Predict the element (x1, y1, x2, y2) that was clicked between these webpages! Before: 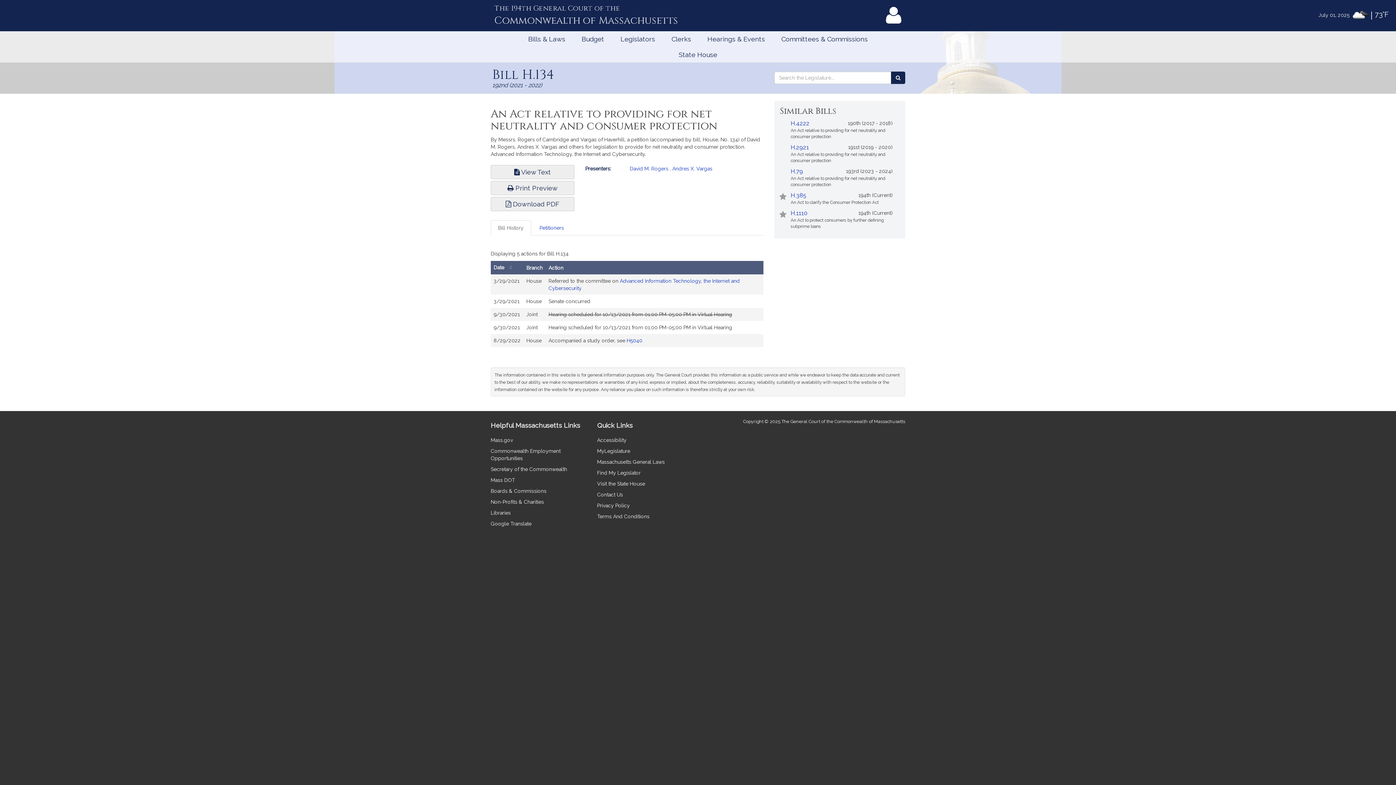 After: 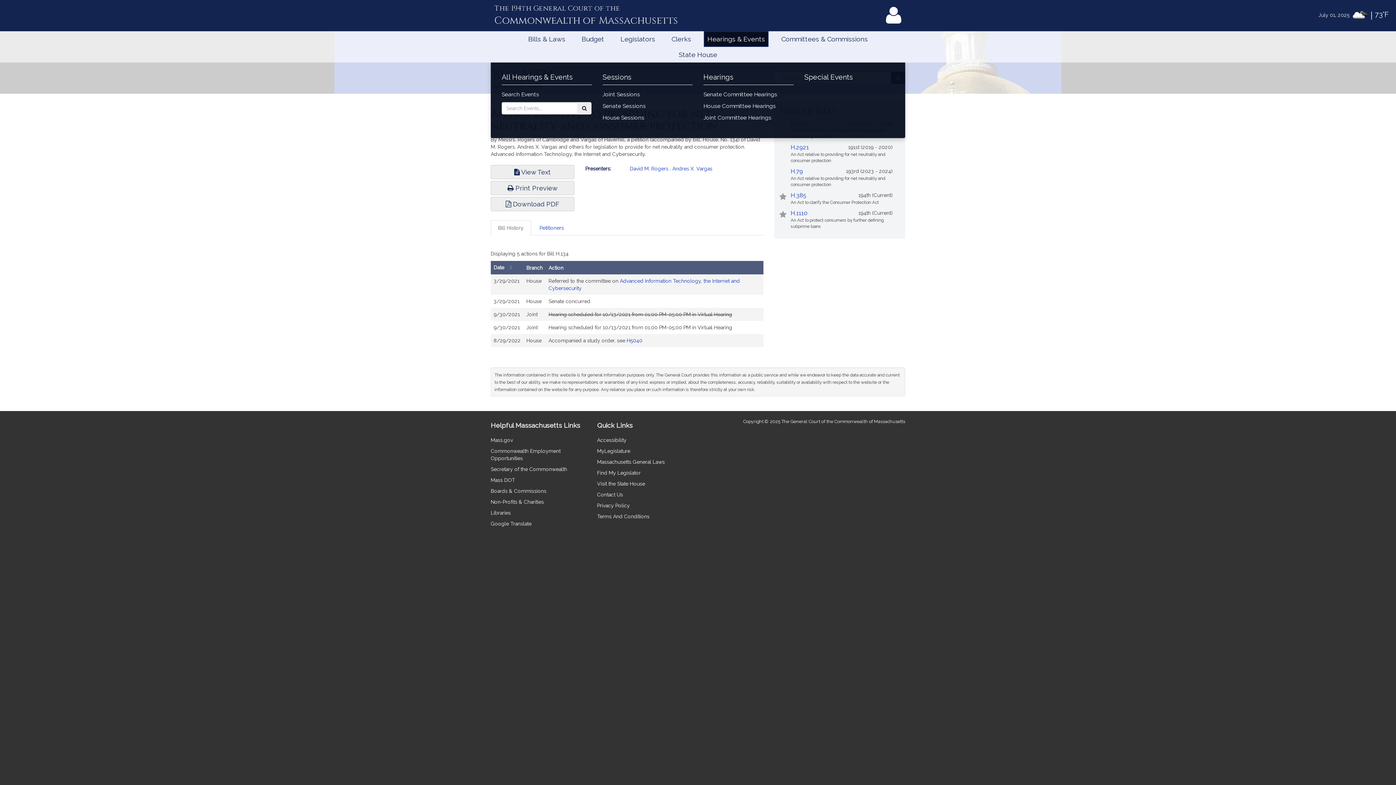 Action: bbox: (704, 31, 768, 46) label: Hearings & Events